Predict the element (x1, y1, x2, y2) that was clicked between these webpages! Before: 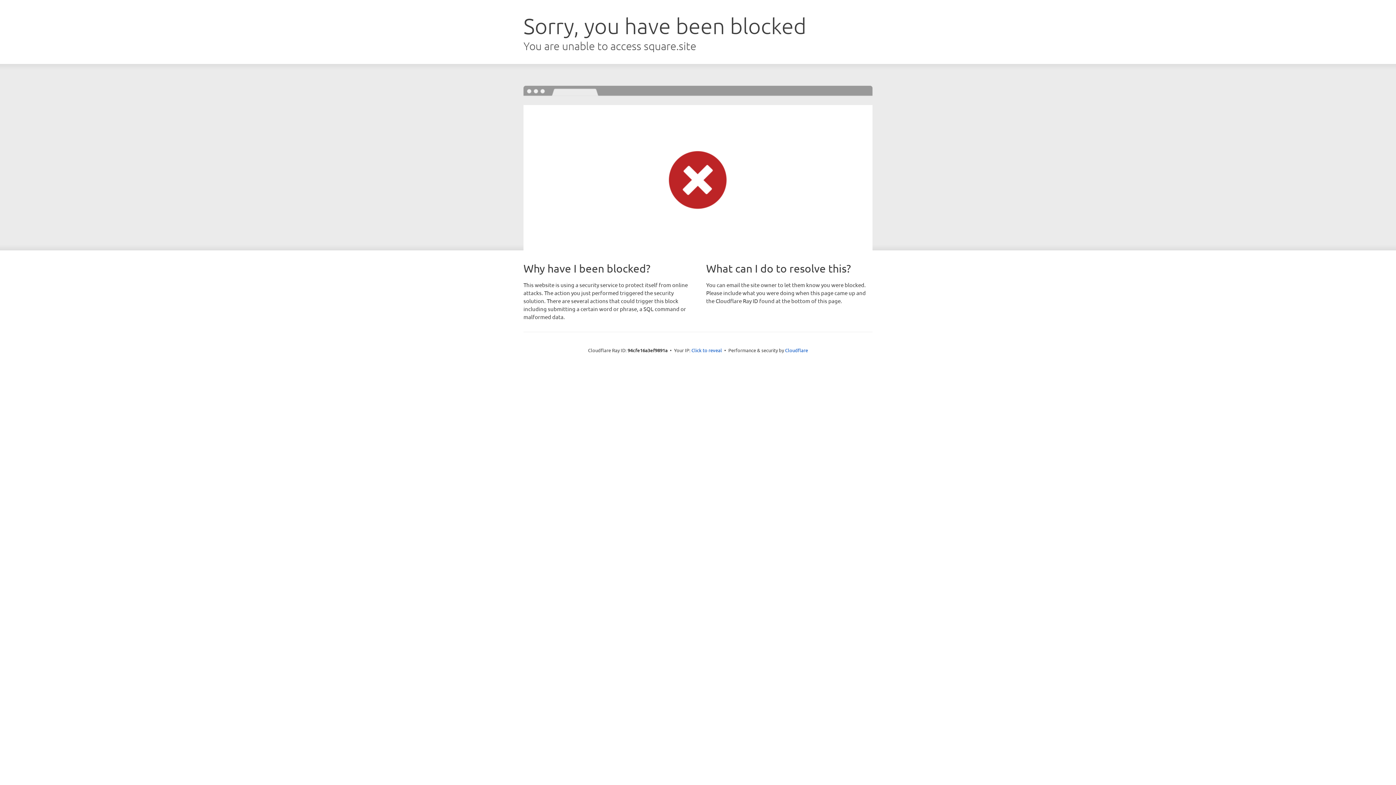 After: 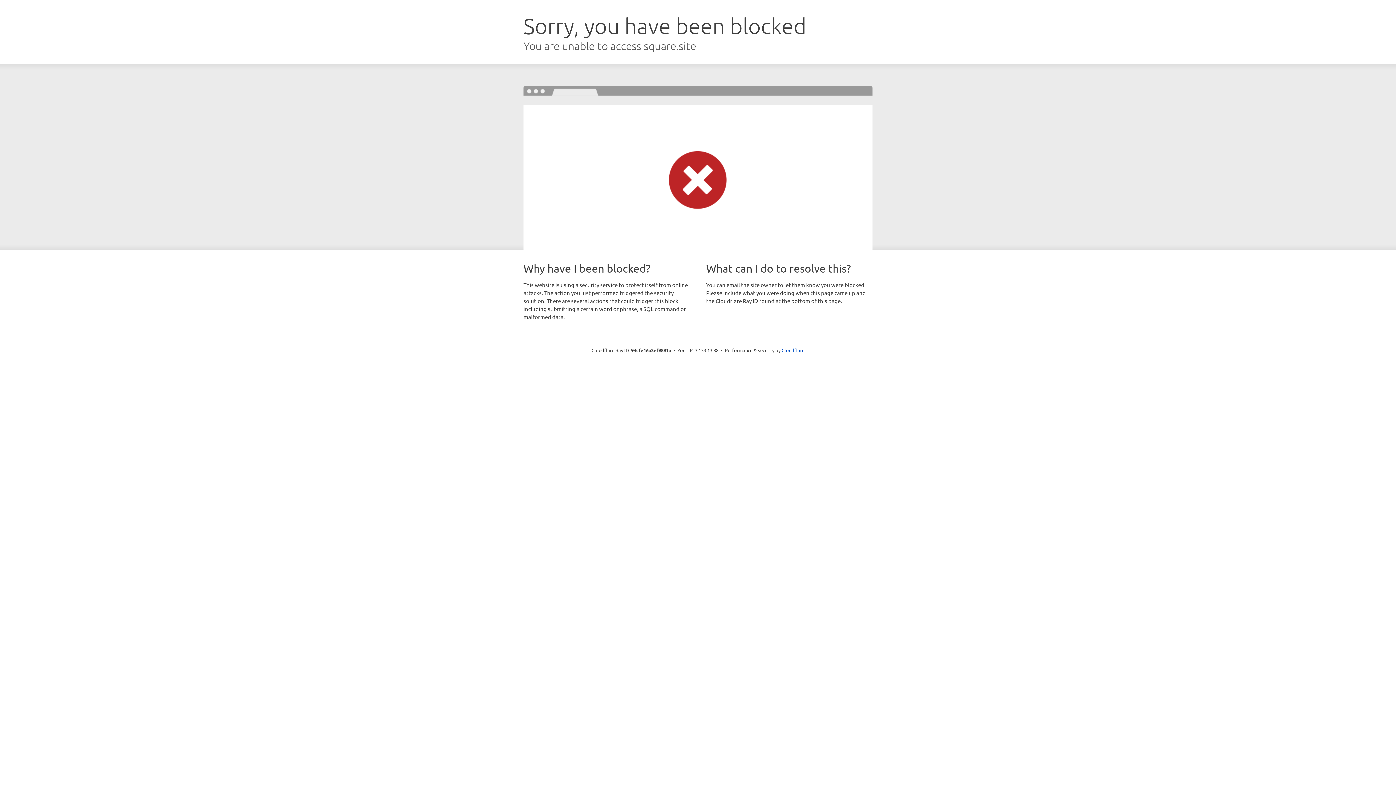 Action: label: Click to reveal bbox: (691, 346, 722, 353)